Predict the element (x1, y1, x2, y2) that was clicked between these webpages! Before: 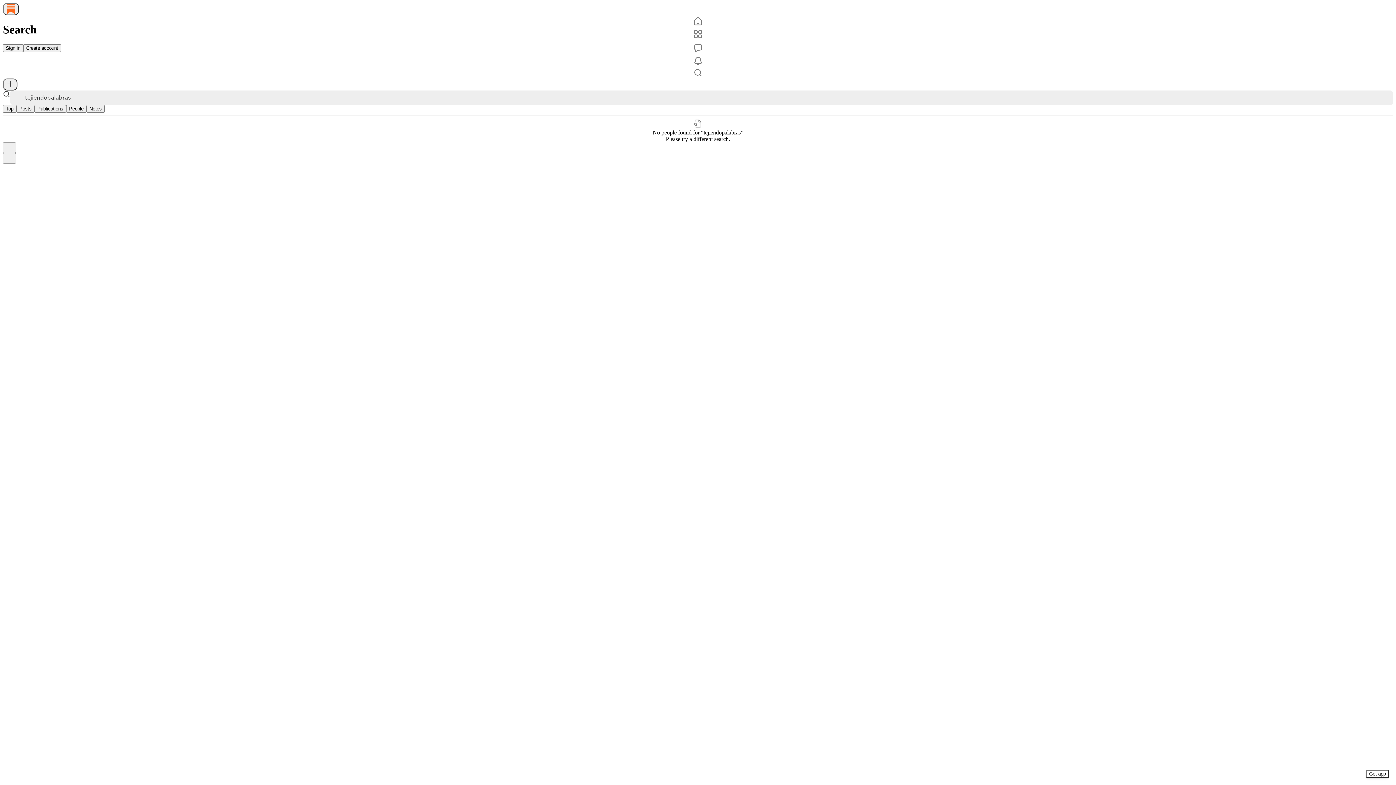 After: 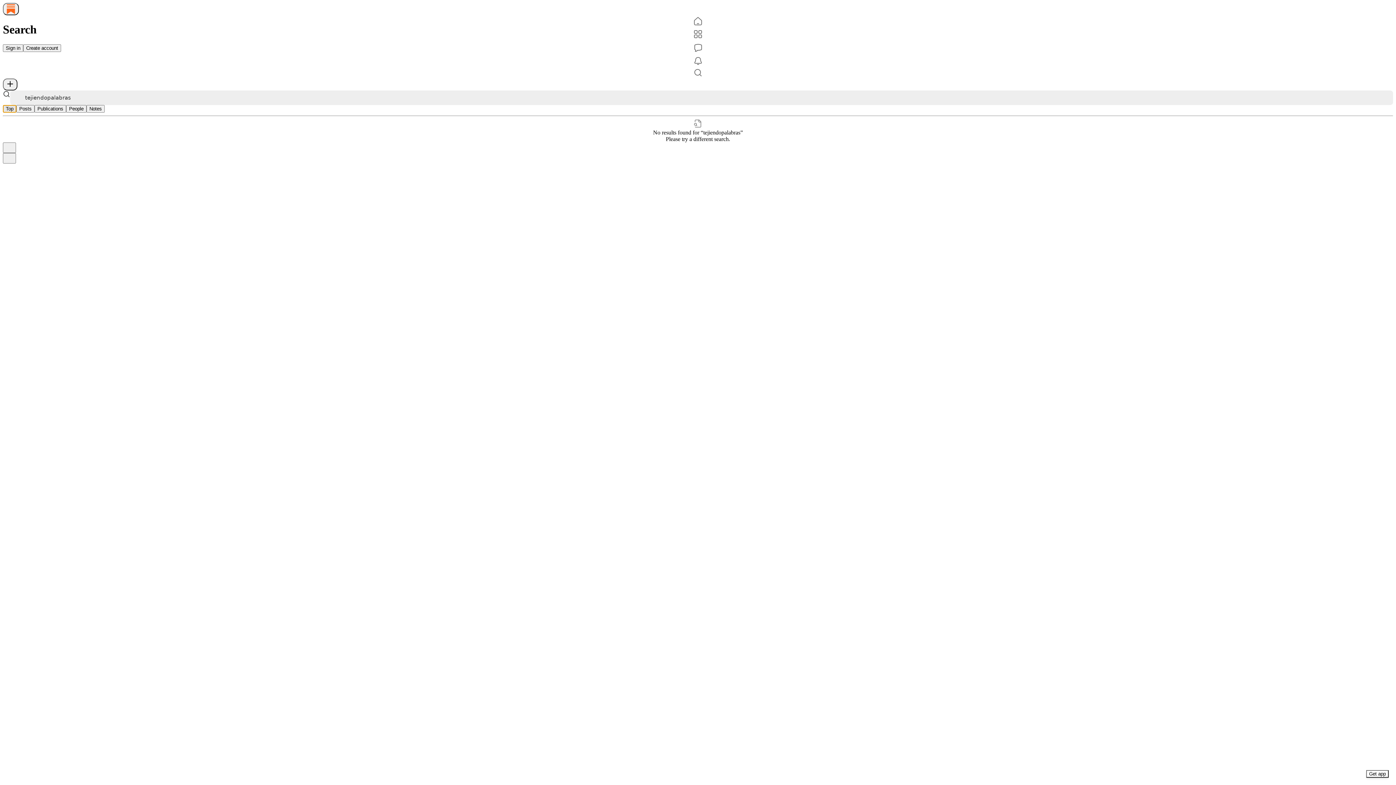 Action: bbox: (2, 105, 16, 112) label: Top